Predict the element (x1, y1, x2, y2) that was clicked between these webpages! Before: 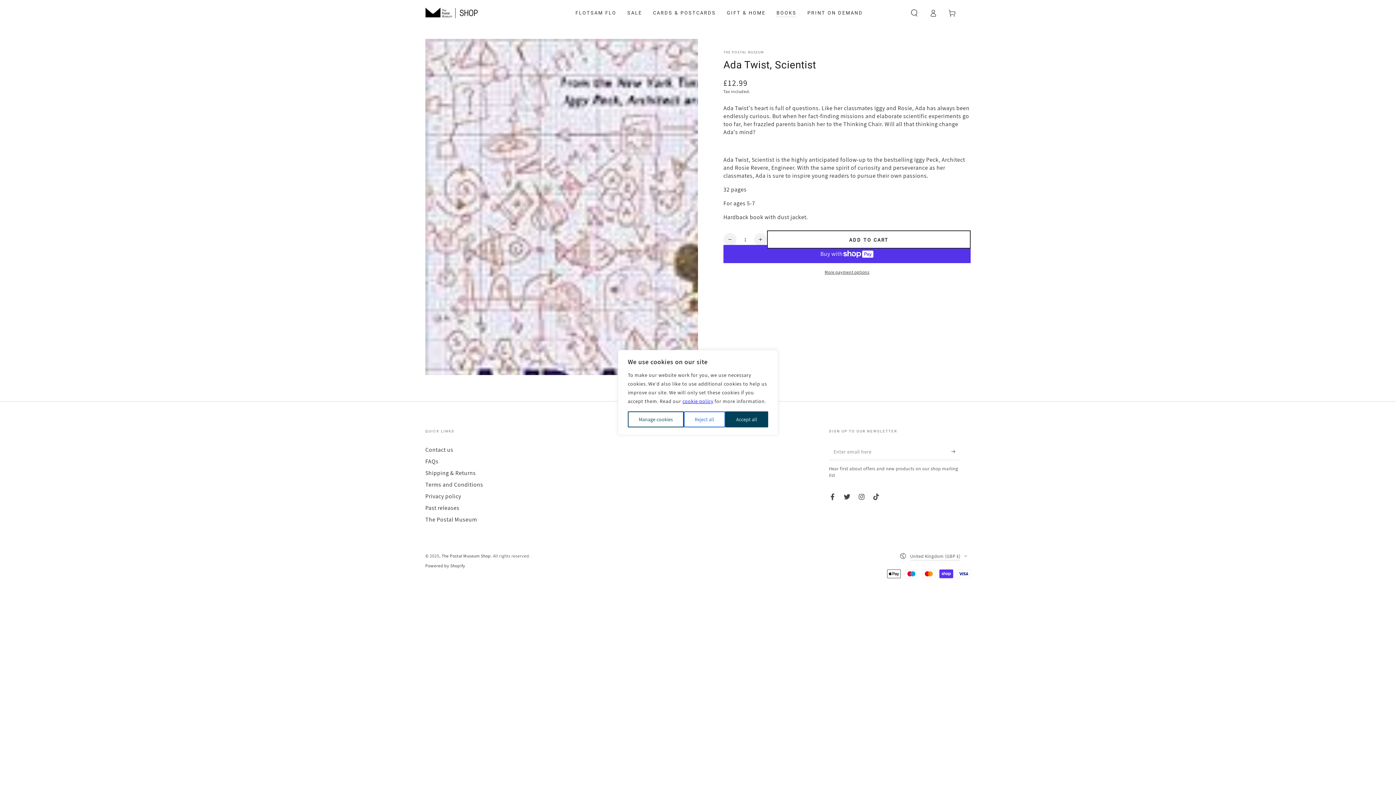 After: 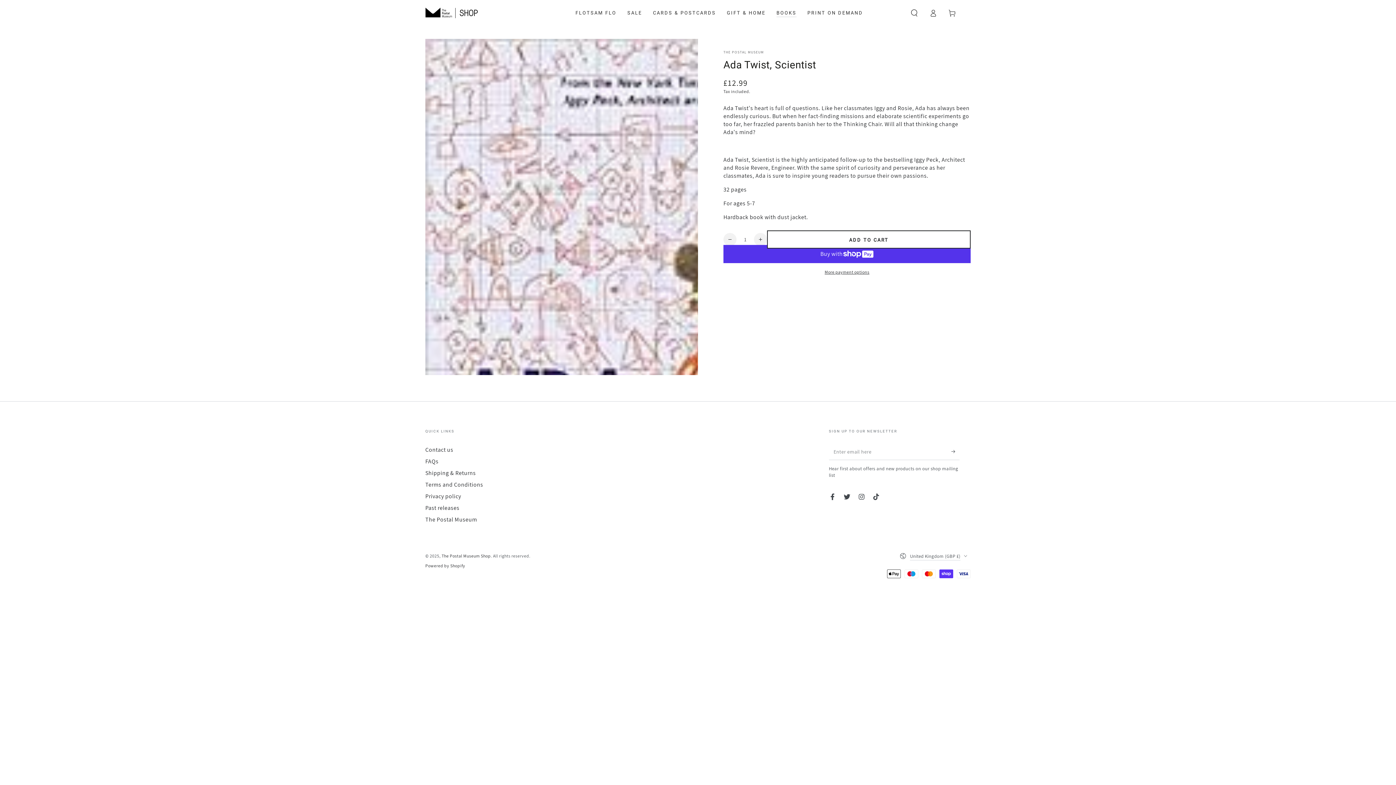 Action: label: Accept all bbox: (725, 411, 768, 427)